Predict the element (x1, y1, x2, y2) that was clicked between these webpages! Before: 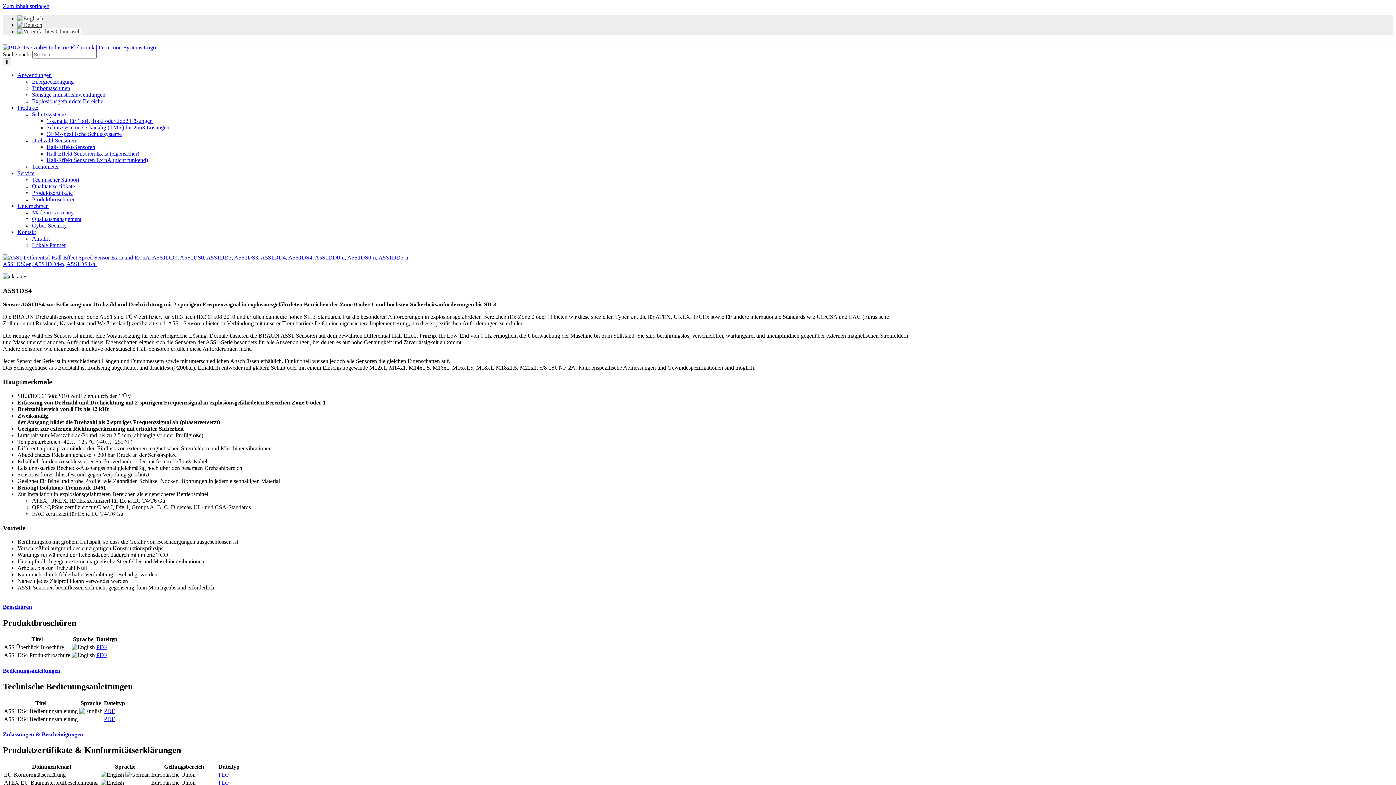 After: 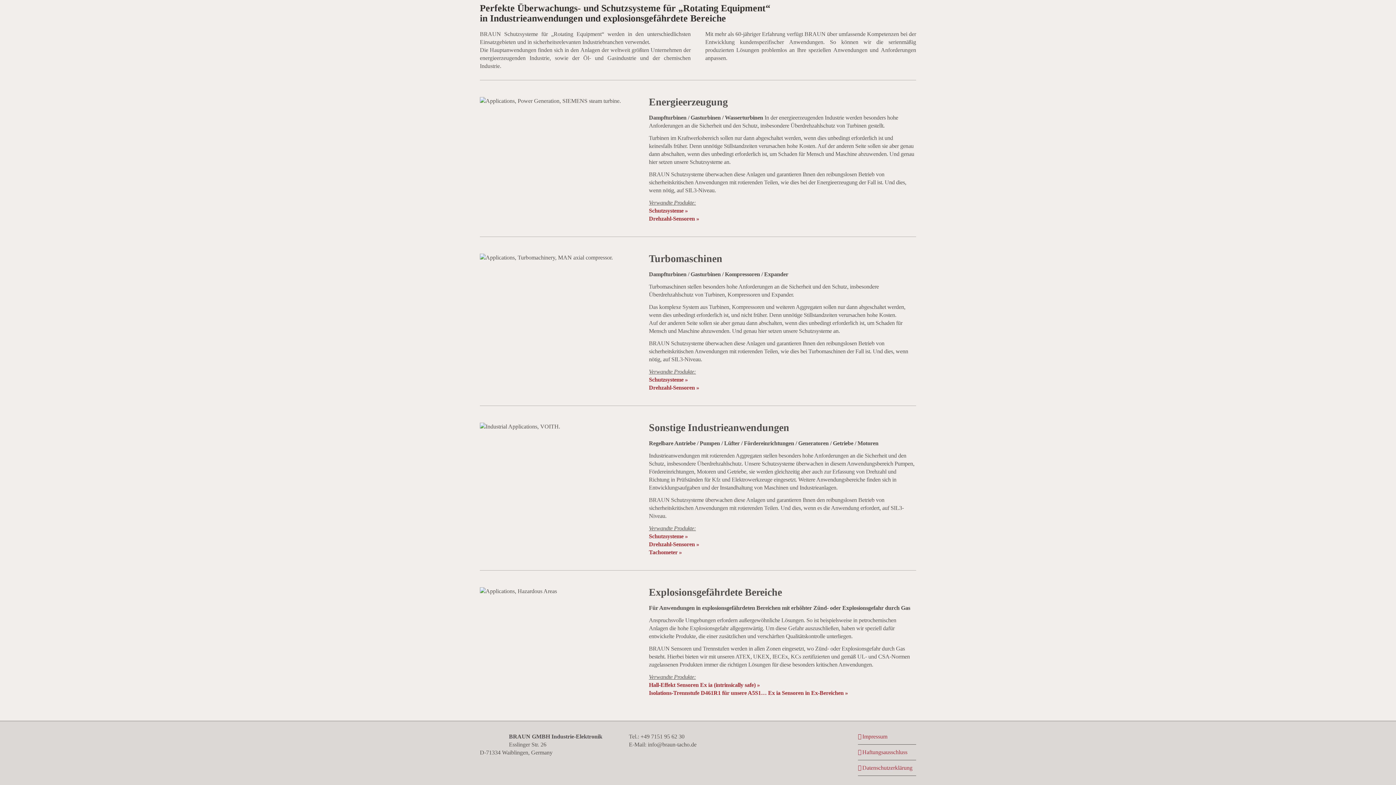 Action: bbox: (32, 91, 105, 97) label: Sonstige Industrieanwendungen